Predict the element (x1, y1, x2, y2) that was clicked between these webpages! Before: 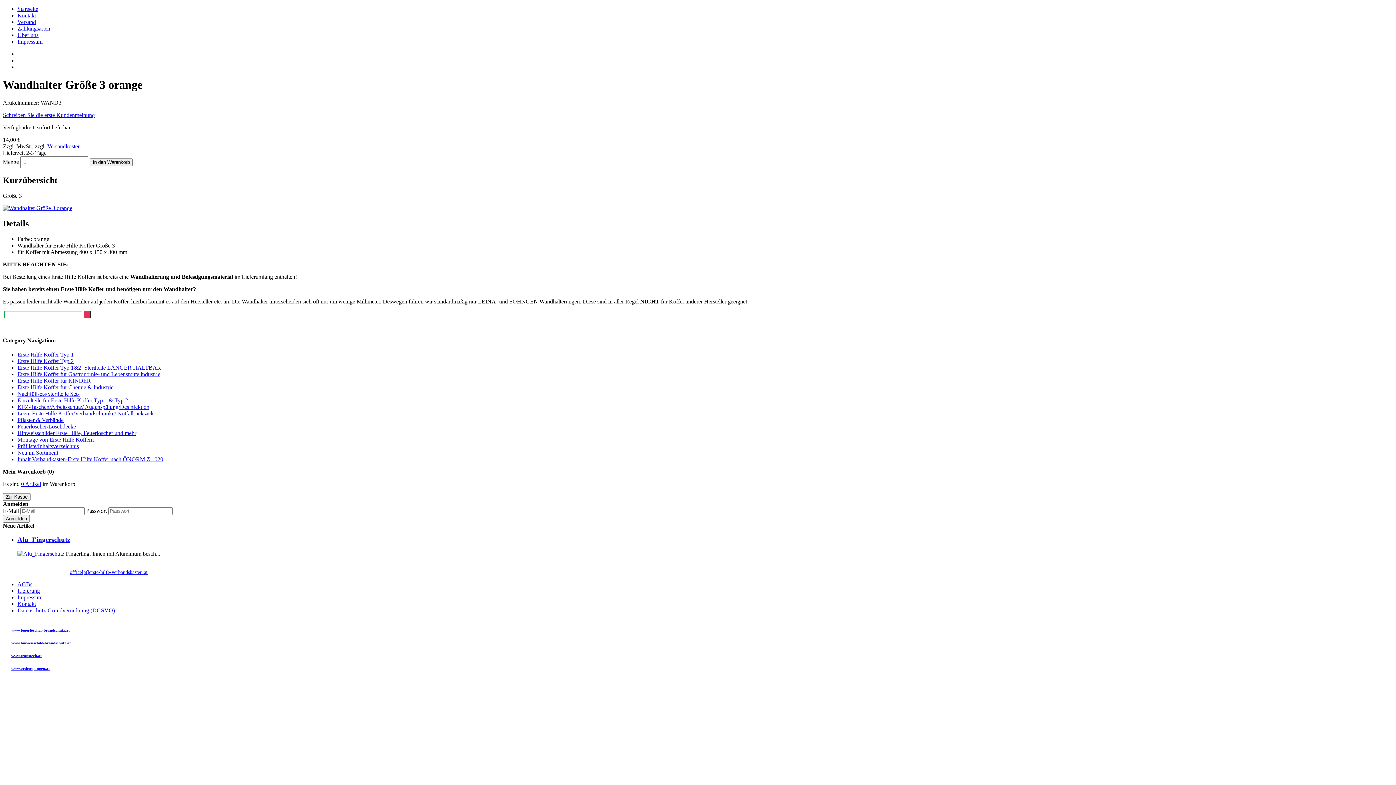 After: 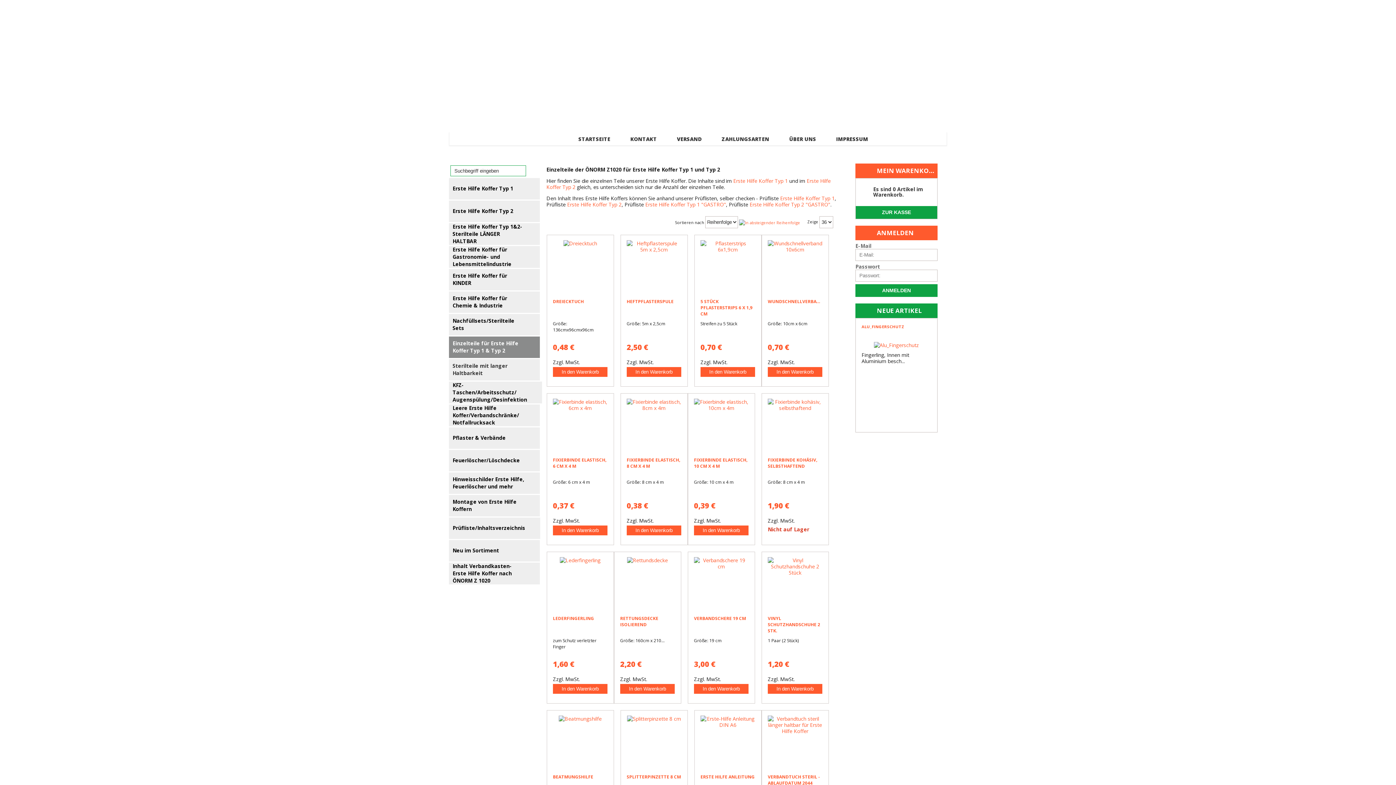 Action: label: Einzelteile für Erste Hilfe Koffer Typ 1 & Typ 2 bbox: (17, 397, 128, 403)